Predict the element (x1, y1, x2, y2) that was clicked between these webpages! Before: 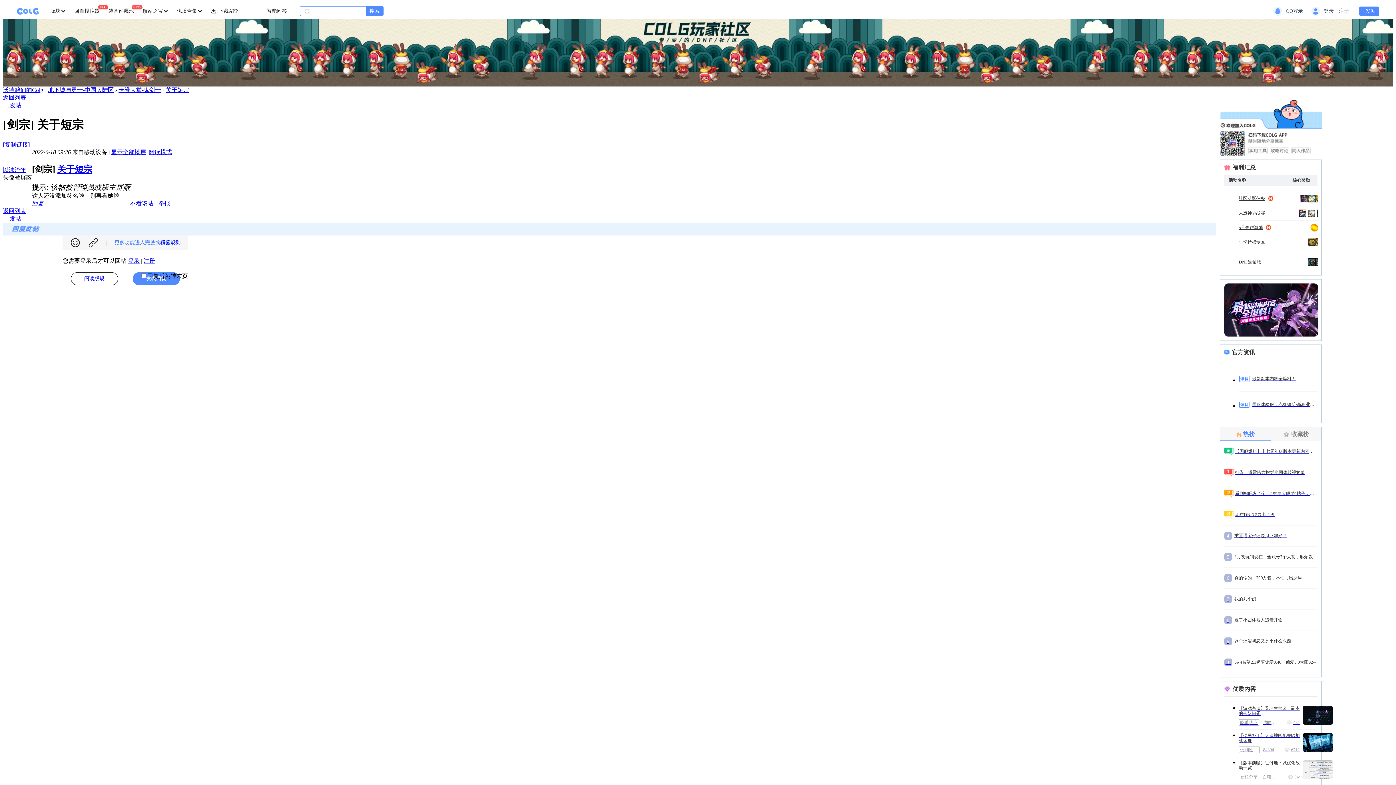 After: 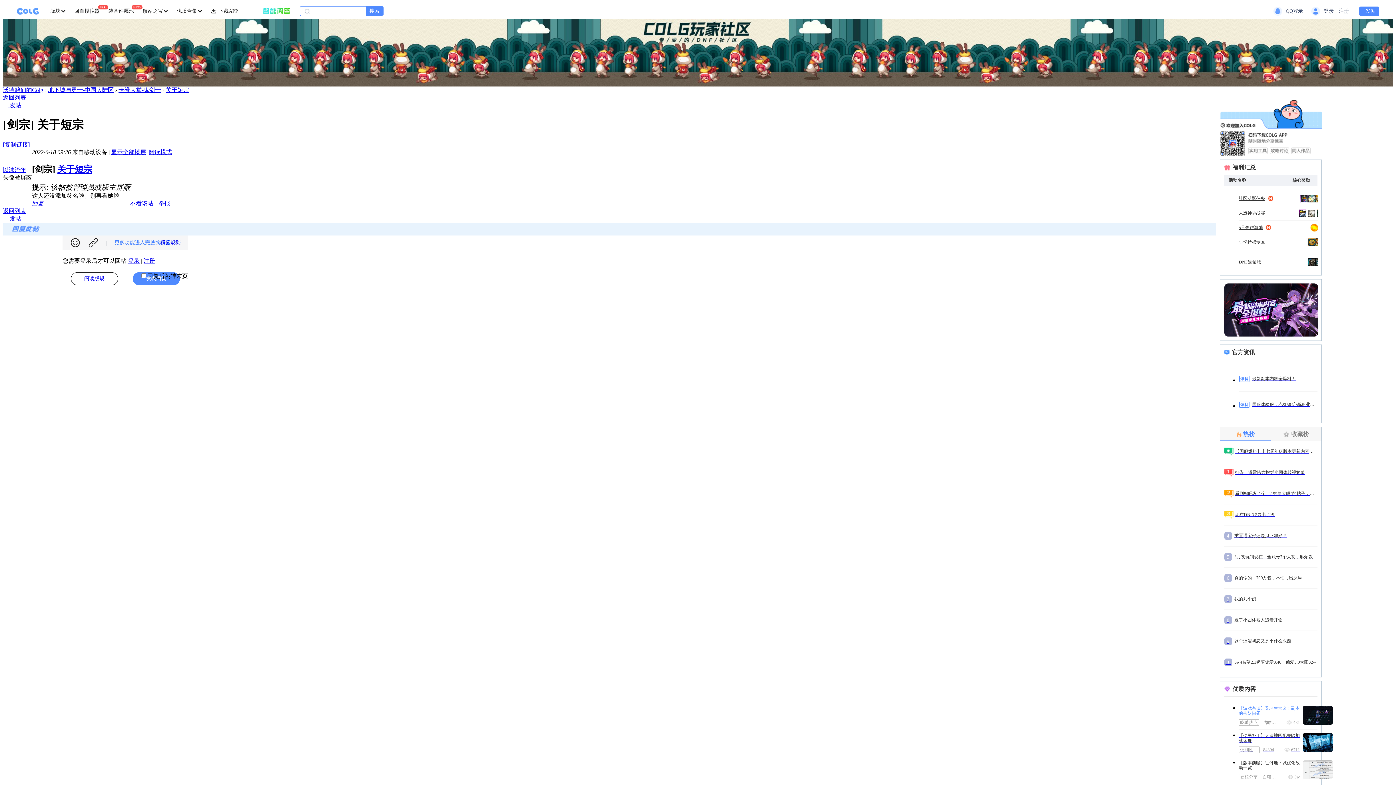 Action: label: 【游戏杂谈】又老生常谈！副本的带队问题
吃瓜热点
咕咕大肥龍
481 bbox: (1239, 702, 1317, 730)